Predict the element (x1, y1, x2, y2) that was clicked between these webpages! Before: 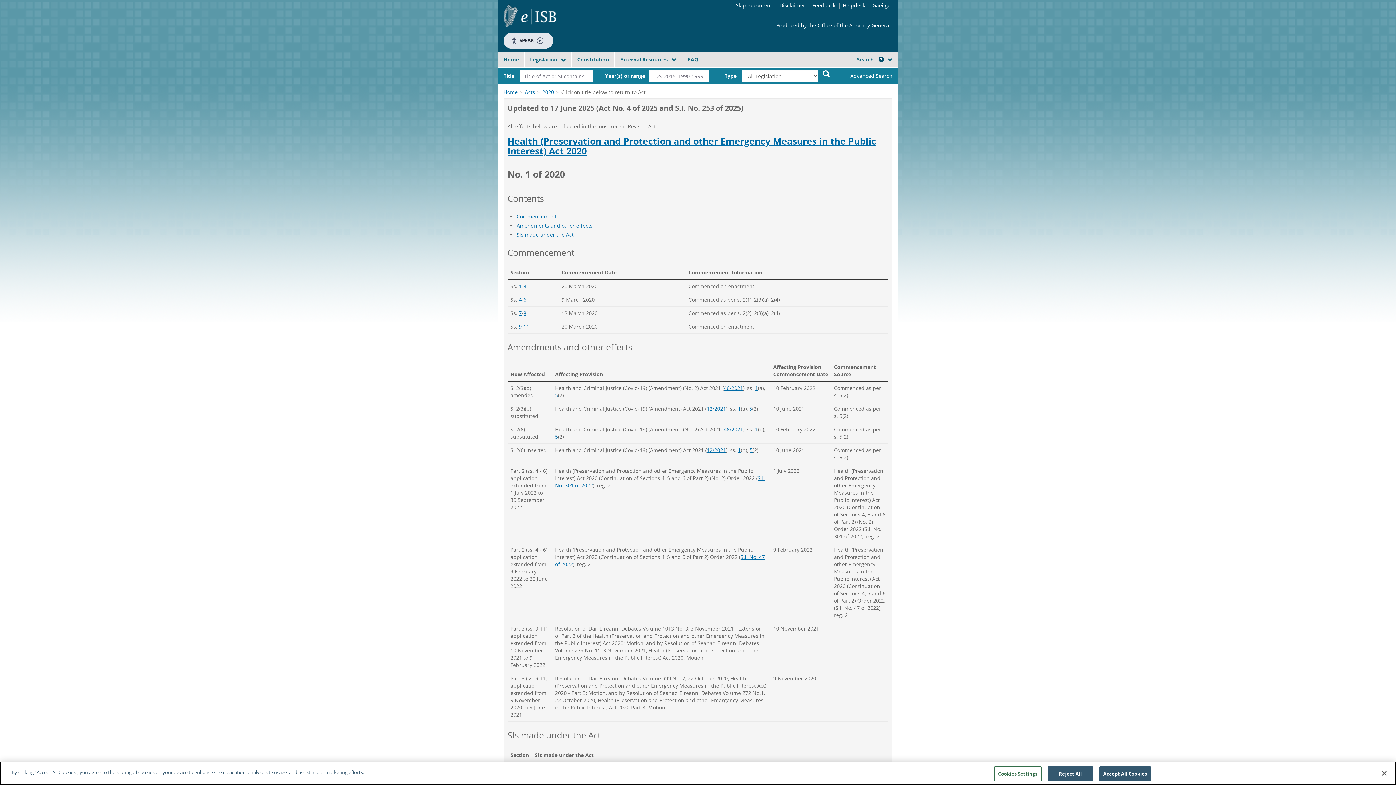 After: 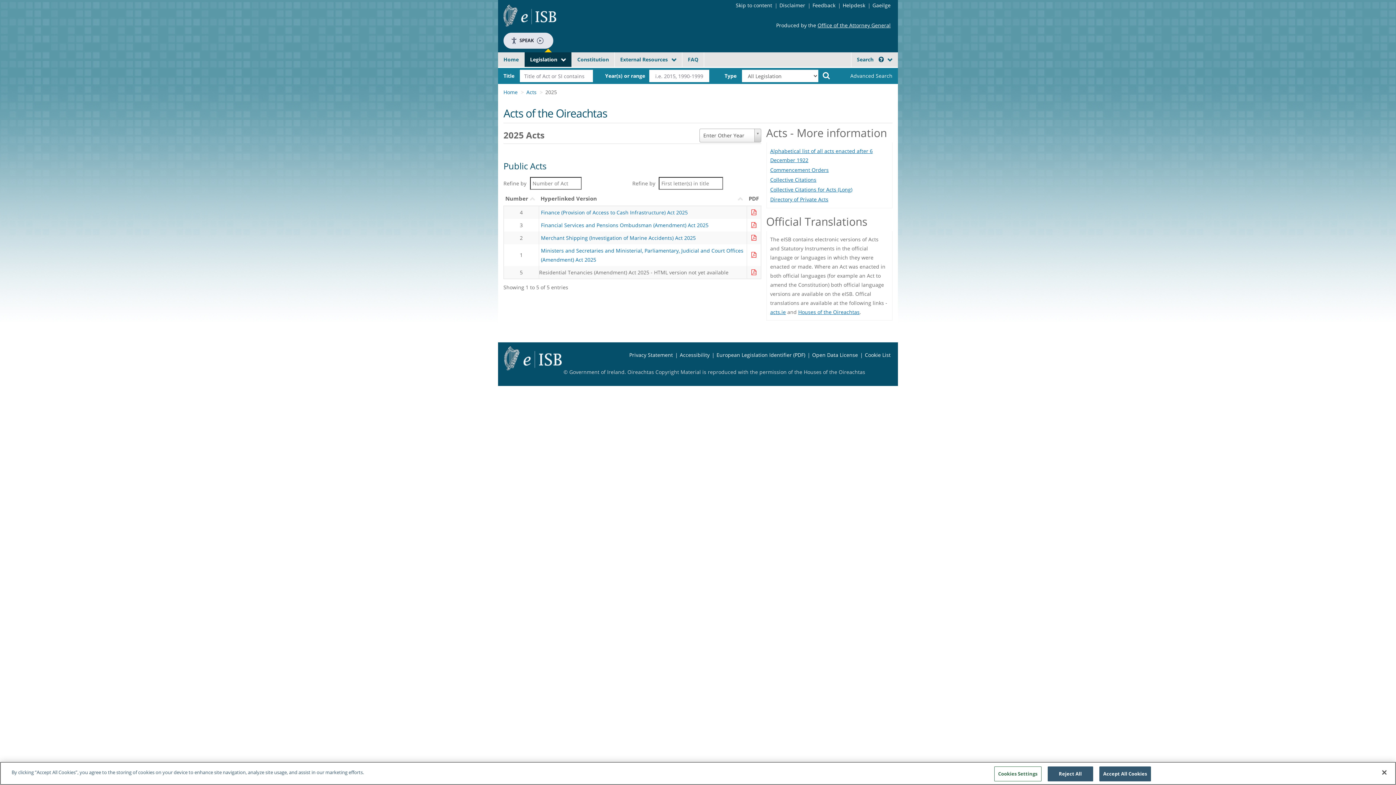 Action: label: Acts bbox: (525, 88, 535, 95)